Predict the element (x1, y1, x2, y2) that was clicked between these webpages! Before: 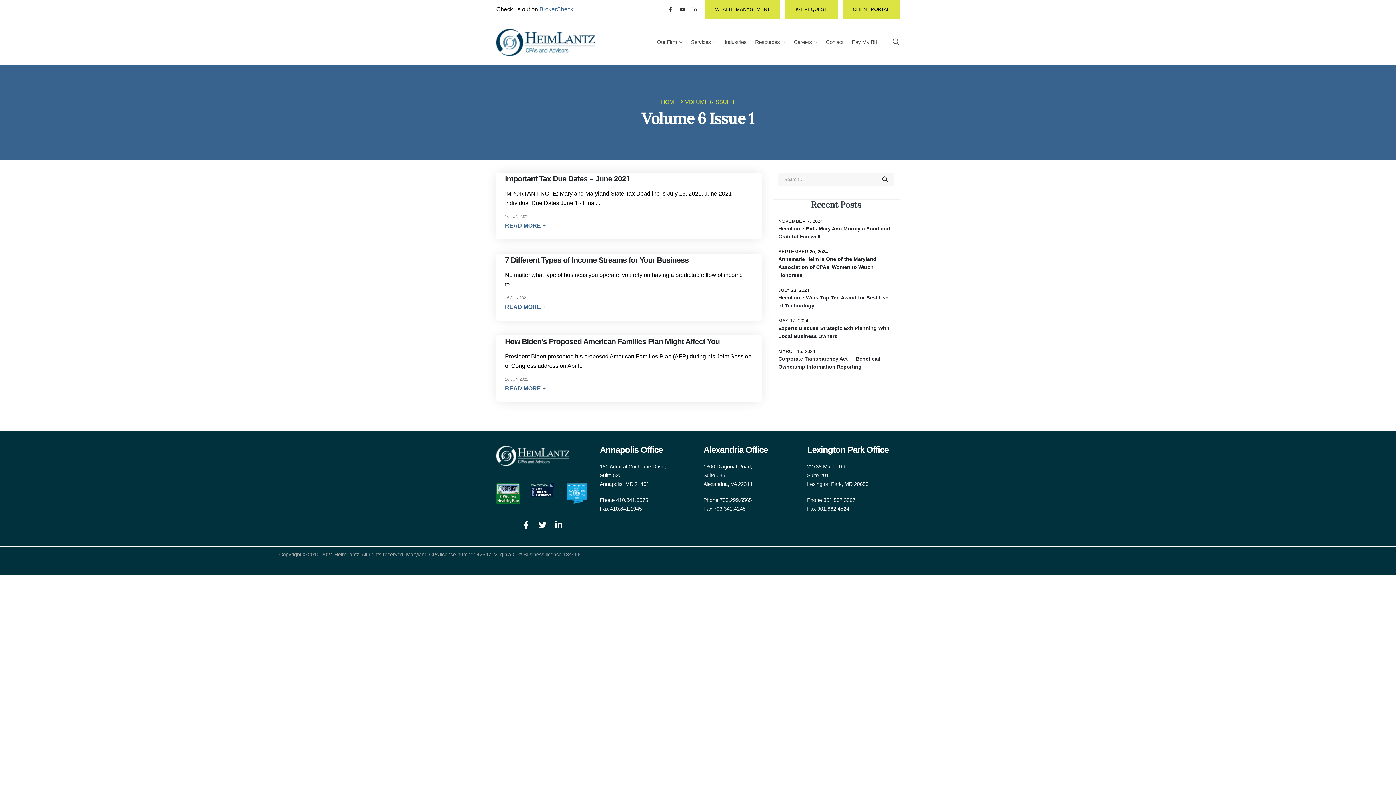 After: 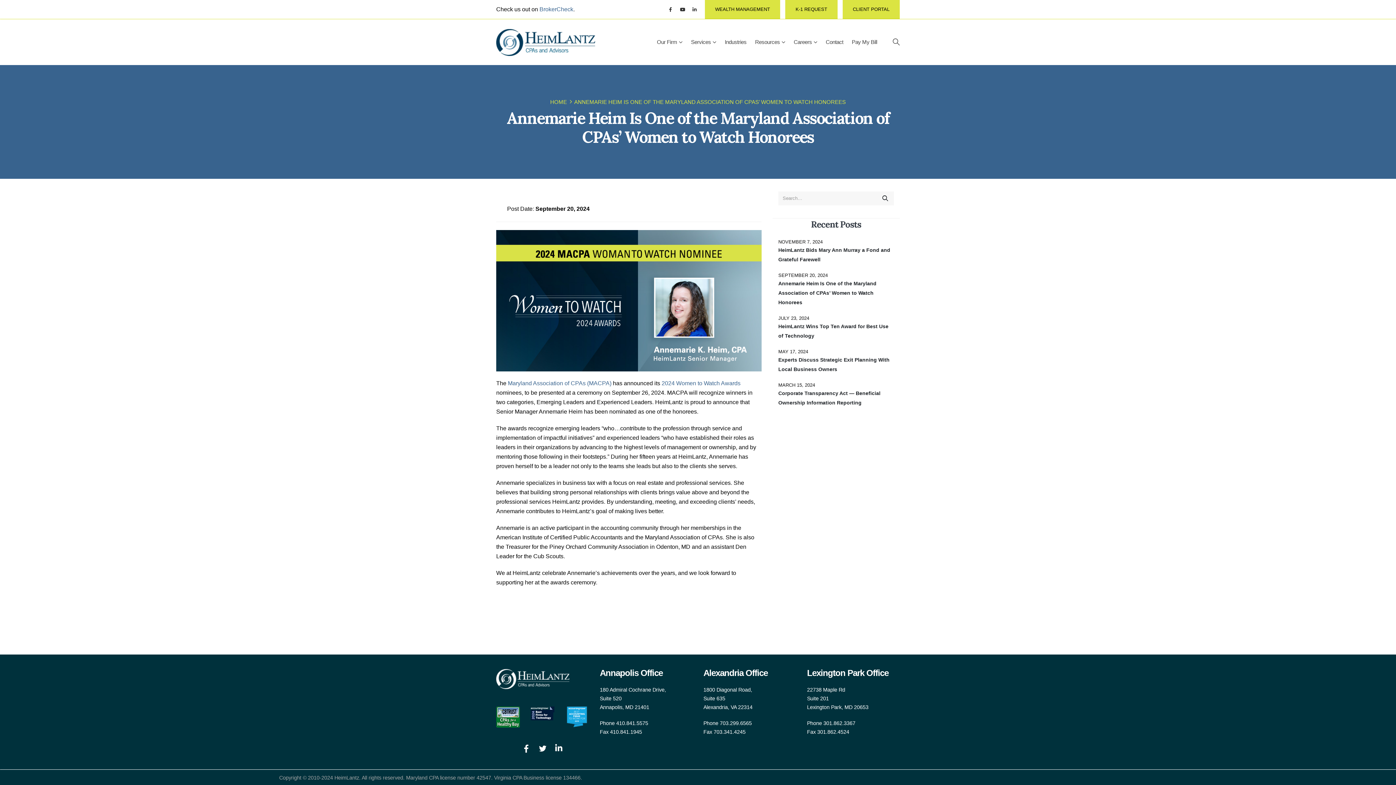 Action: bbox: (778, 255, 894, 279) label: Annemarie Heim Is One of the Maryland Association of CPAs’ Women to Watch Honorees